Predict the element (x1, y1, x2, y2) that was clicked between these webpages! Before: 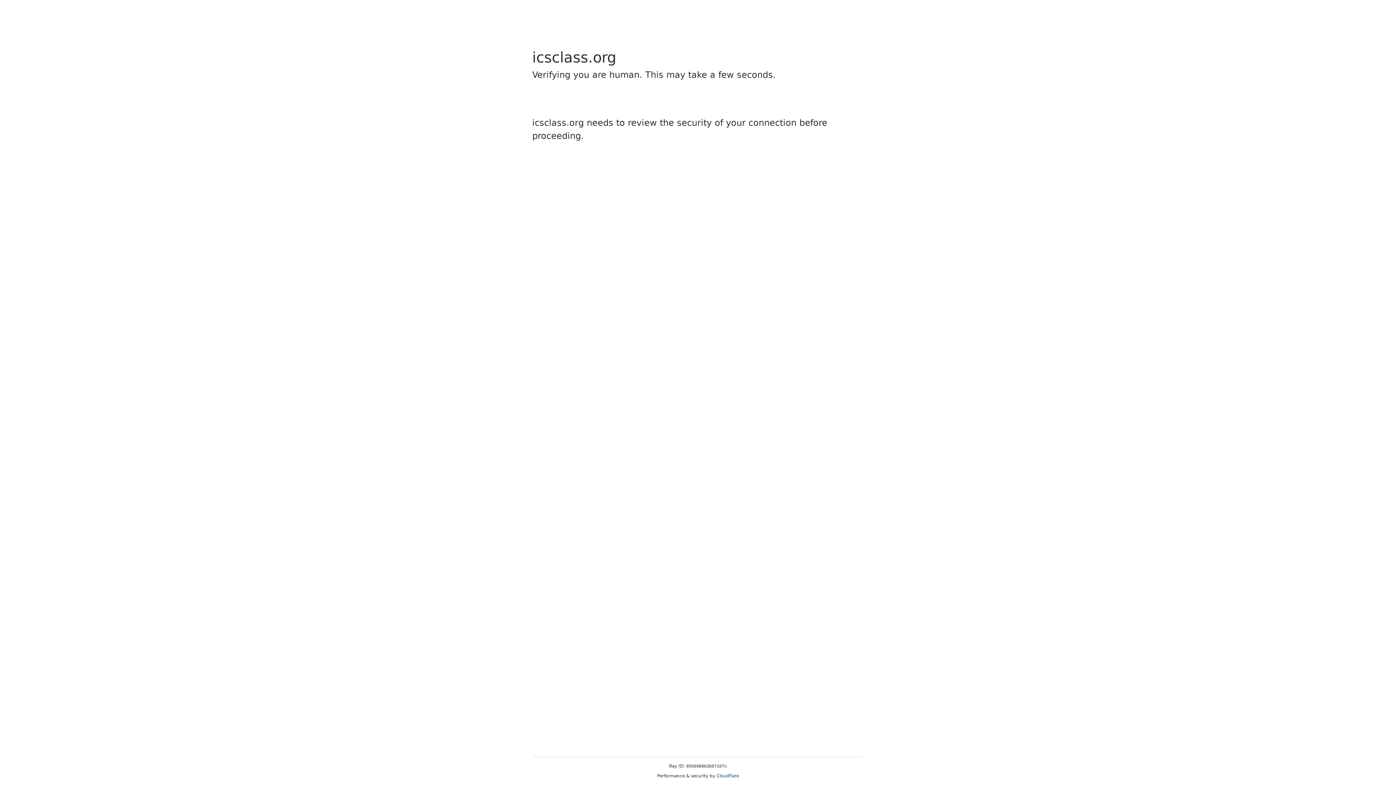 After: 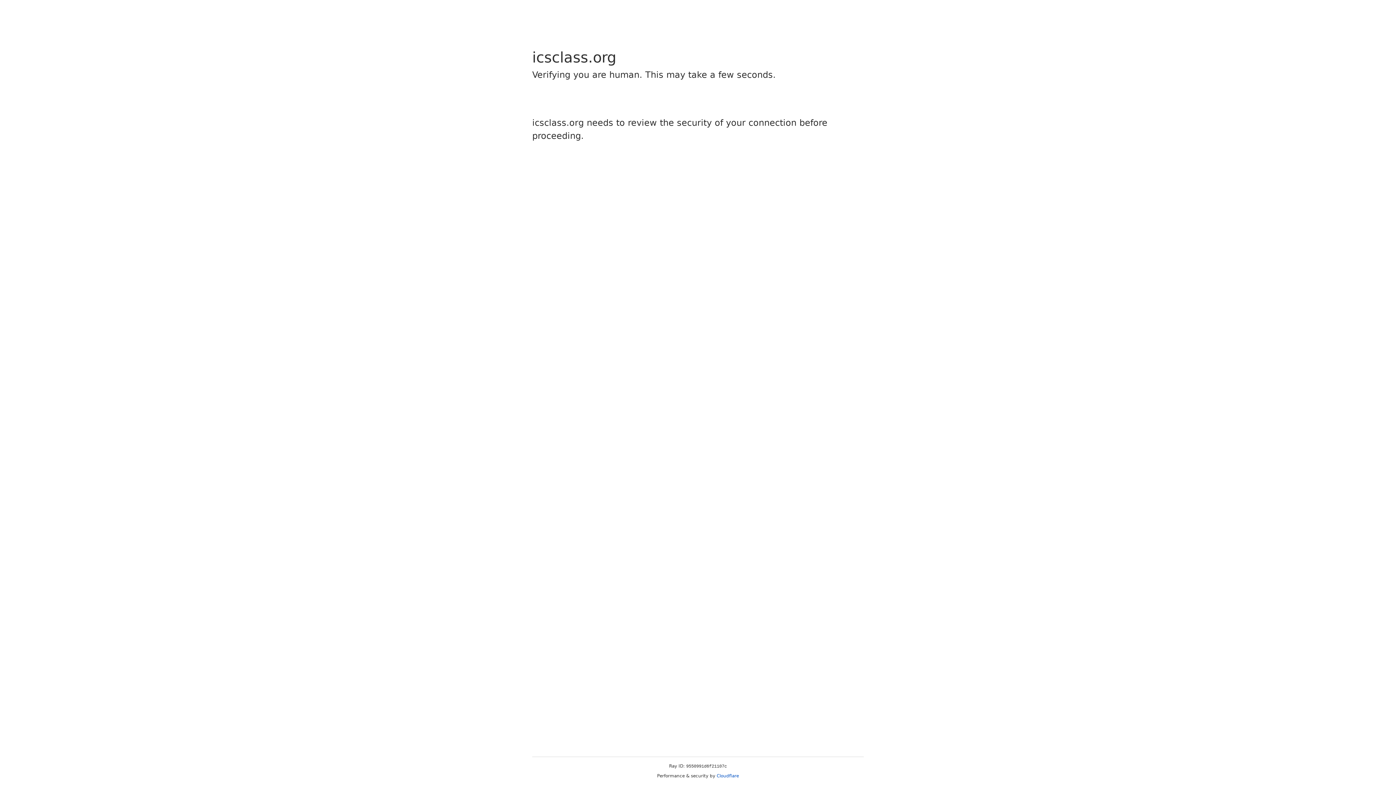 Action: label: Cloudflare bbox: (716, 773, 739, 778)